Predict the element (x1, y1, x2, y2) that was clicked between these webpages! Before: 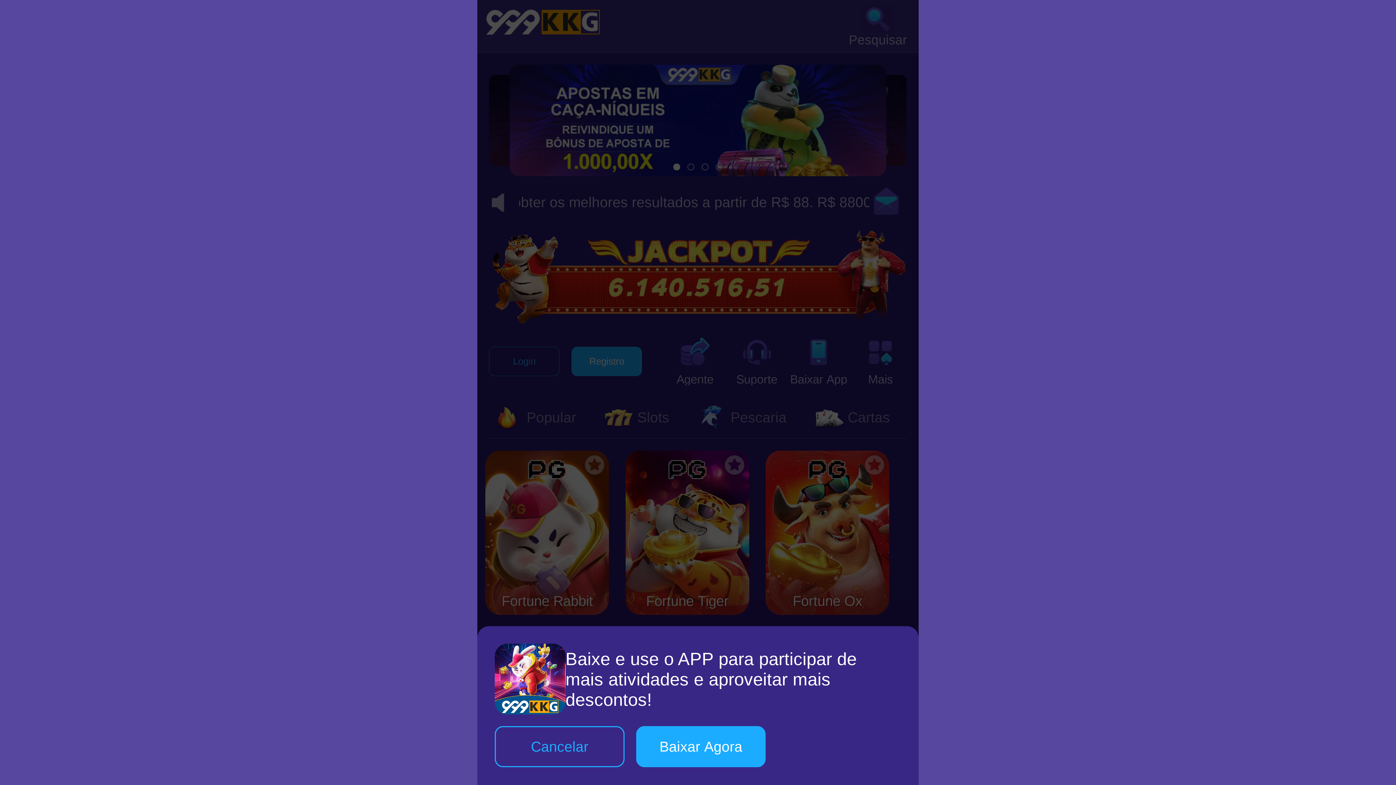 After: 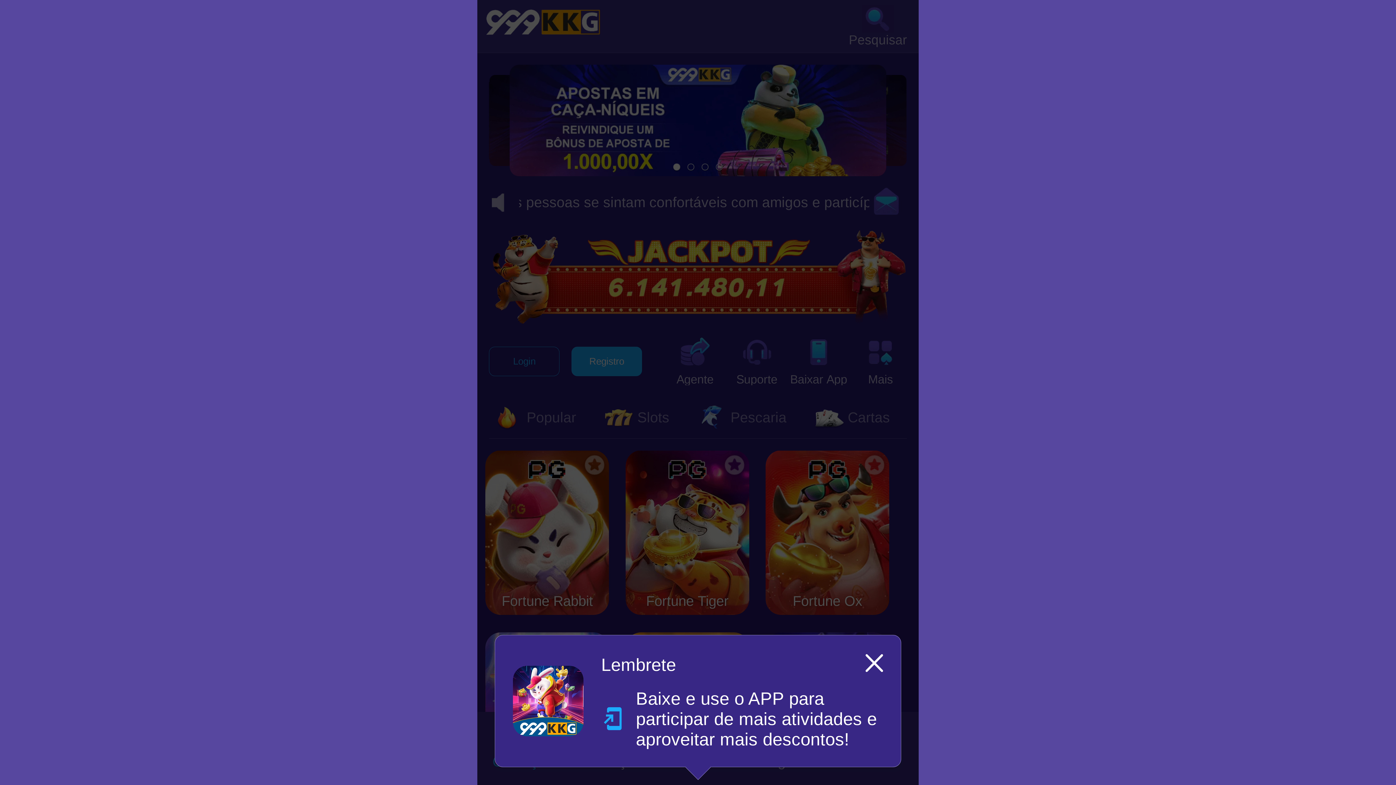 Action: label: Baixar Agora bbox: (636, 726, 765, 767)